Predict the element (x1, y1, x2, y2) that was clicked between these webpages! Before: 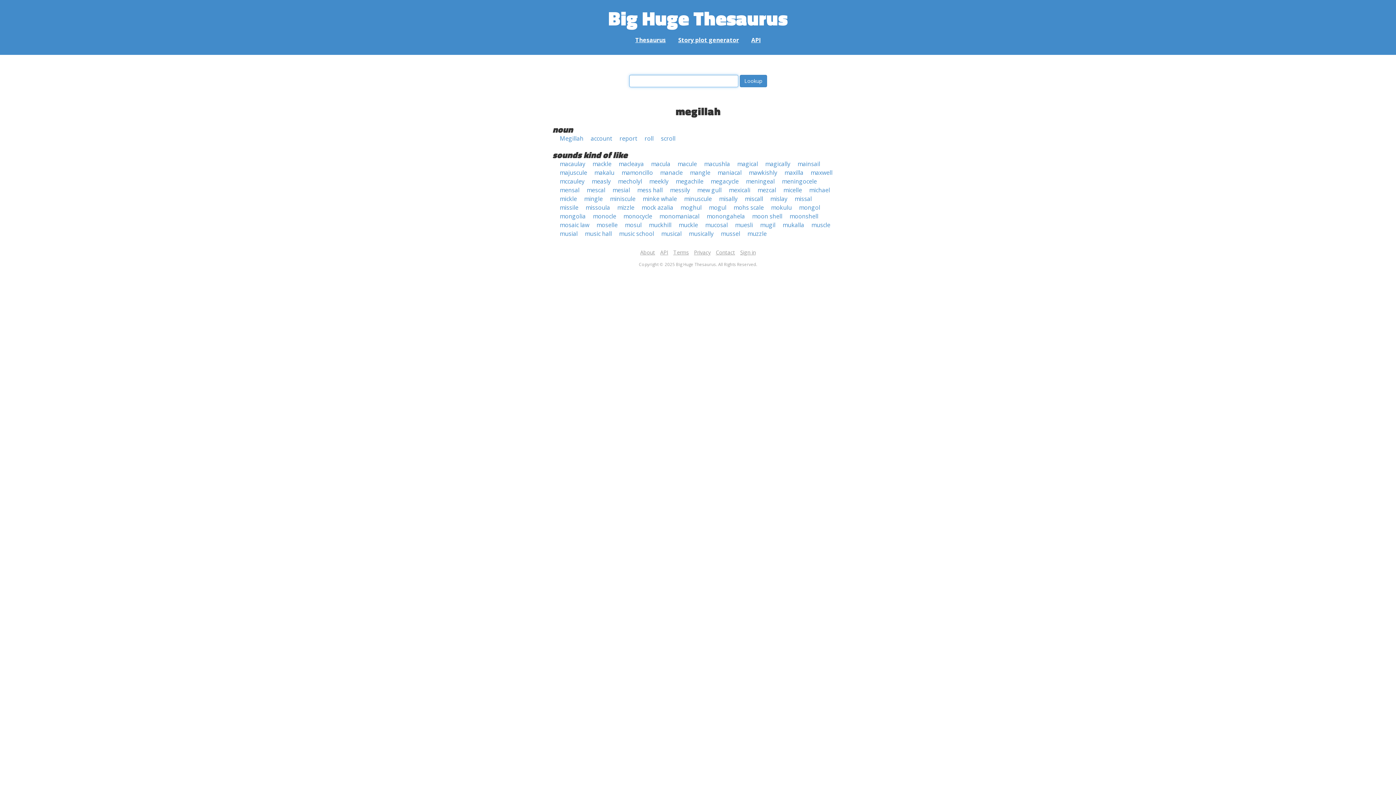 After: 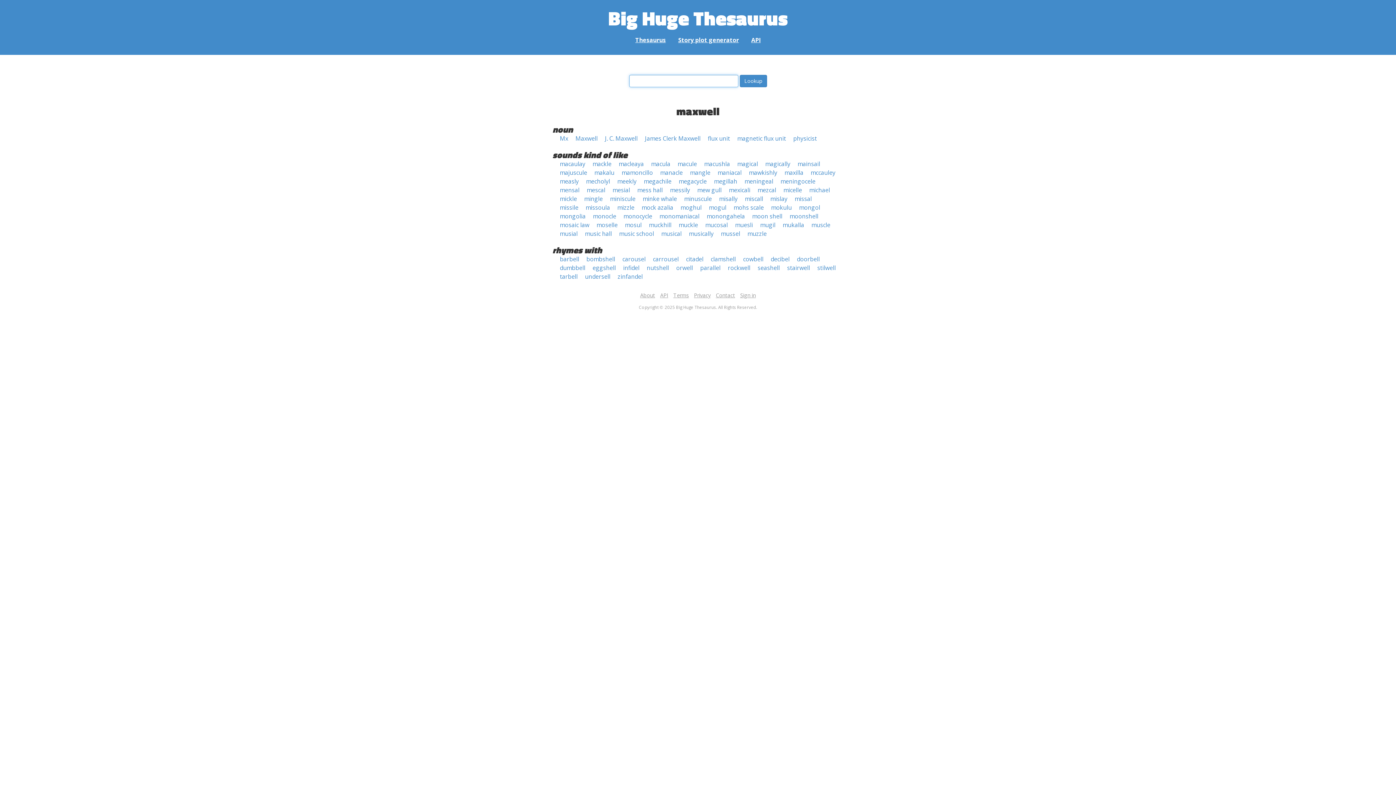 Action: label: maxwell bbox: (810, 168, 832, 176)